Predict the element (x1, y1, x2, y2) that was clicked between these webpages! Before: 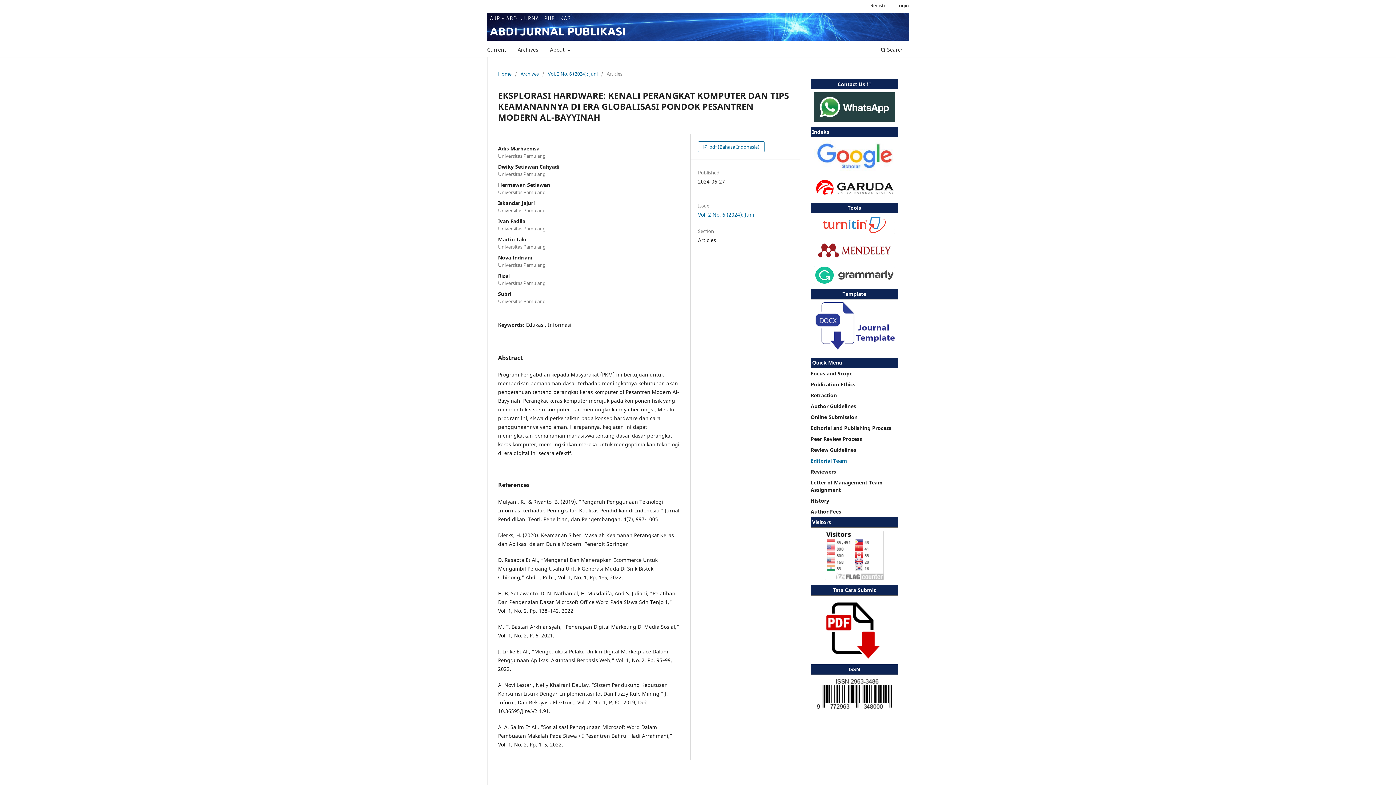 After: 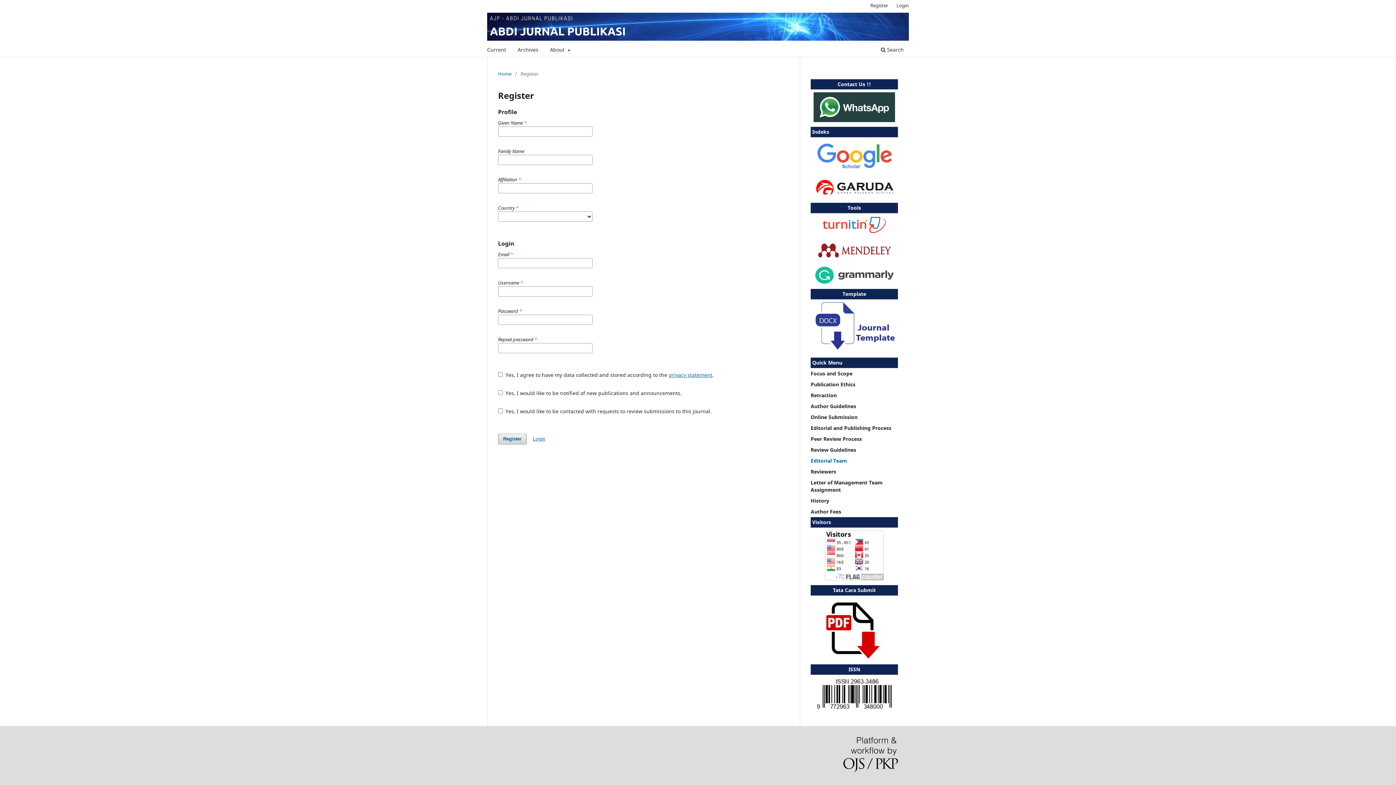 Action: label: Register bbox: (866, 0, 892, 10)